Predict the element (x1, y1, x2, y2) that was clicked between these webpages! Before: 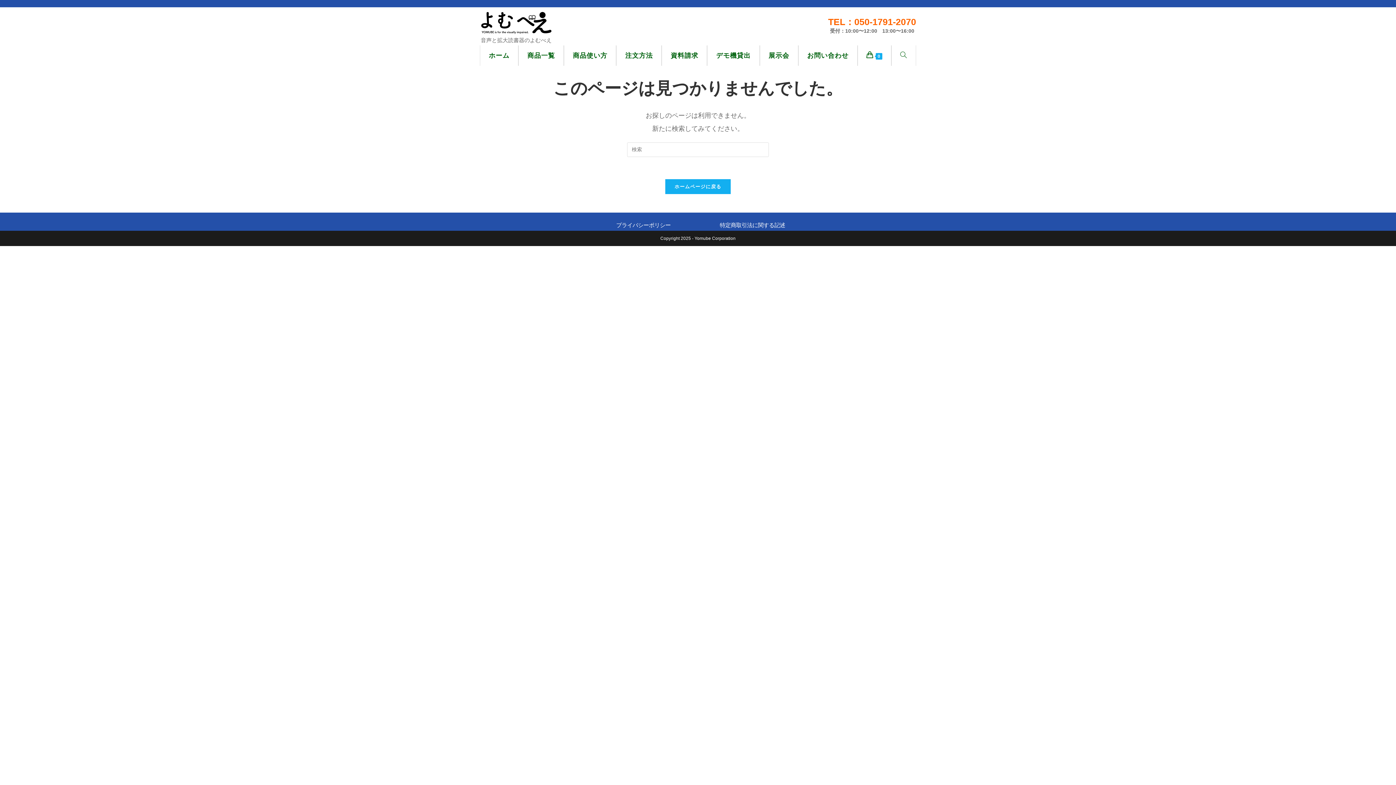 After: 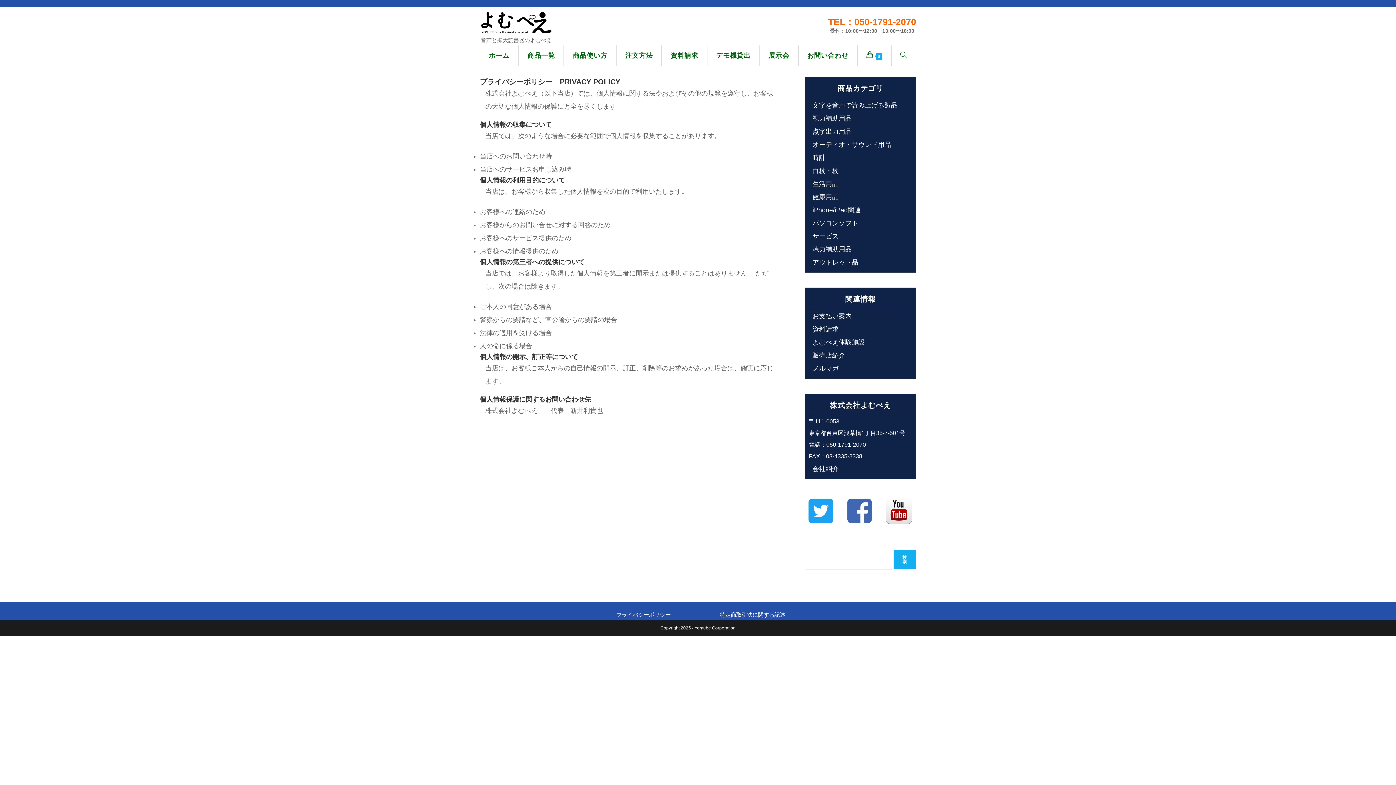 Action: label: プライバシーポリシー bbox: (616, 222, 670, 228)